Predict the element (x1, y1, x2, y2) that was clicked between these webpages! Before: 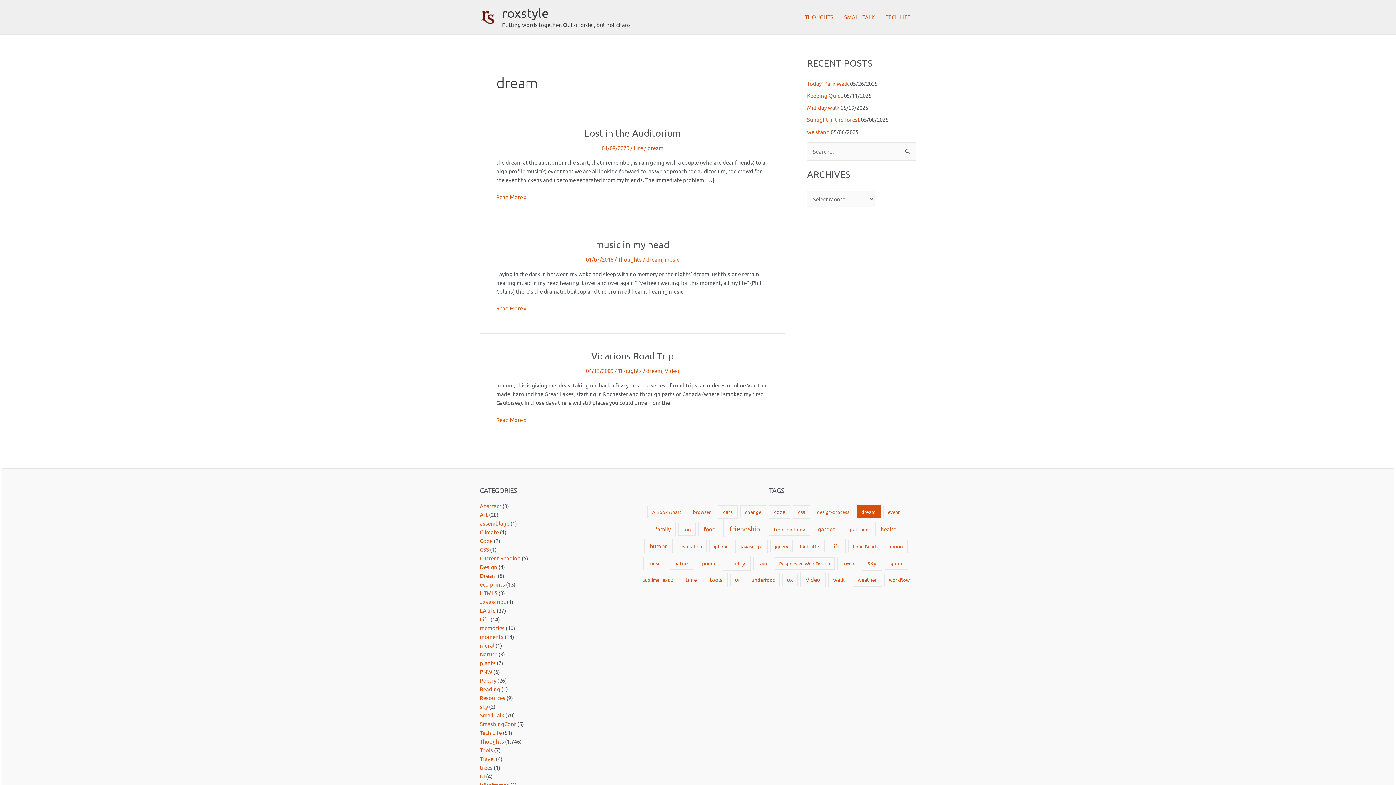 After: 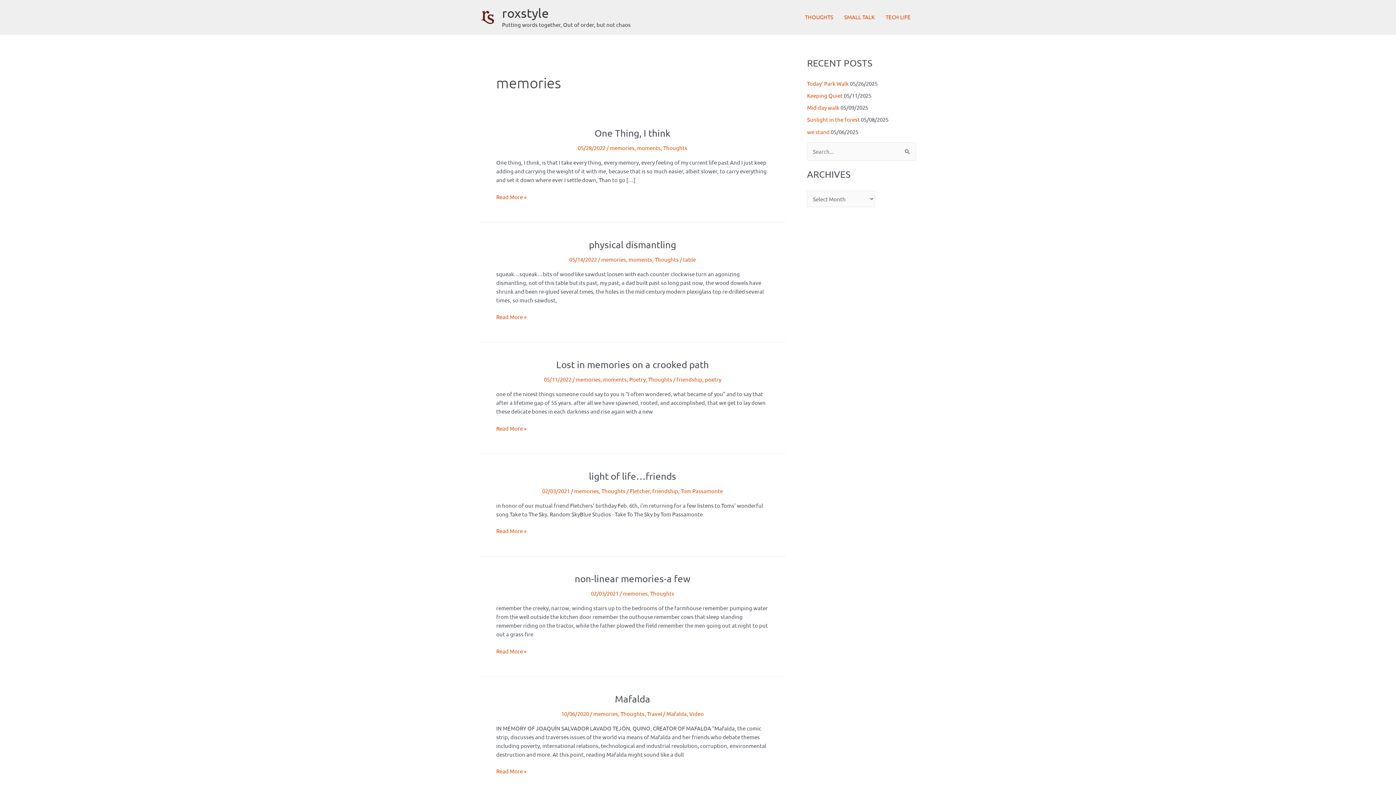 Action: label: memories bbox: (480, 624, 504, 631)